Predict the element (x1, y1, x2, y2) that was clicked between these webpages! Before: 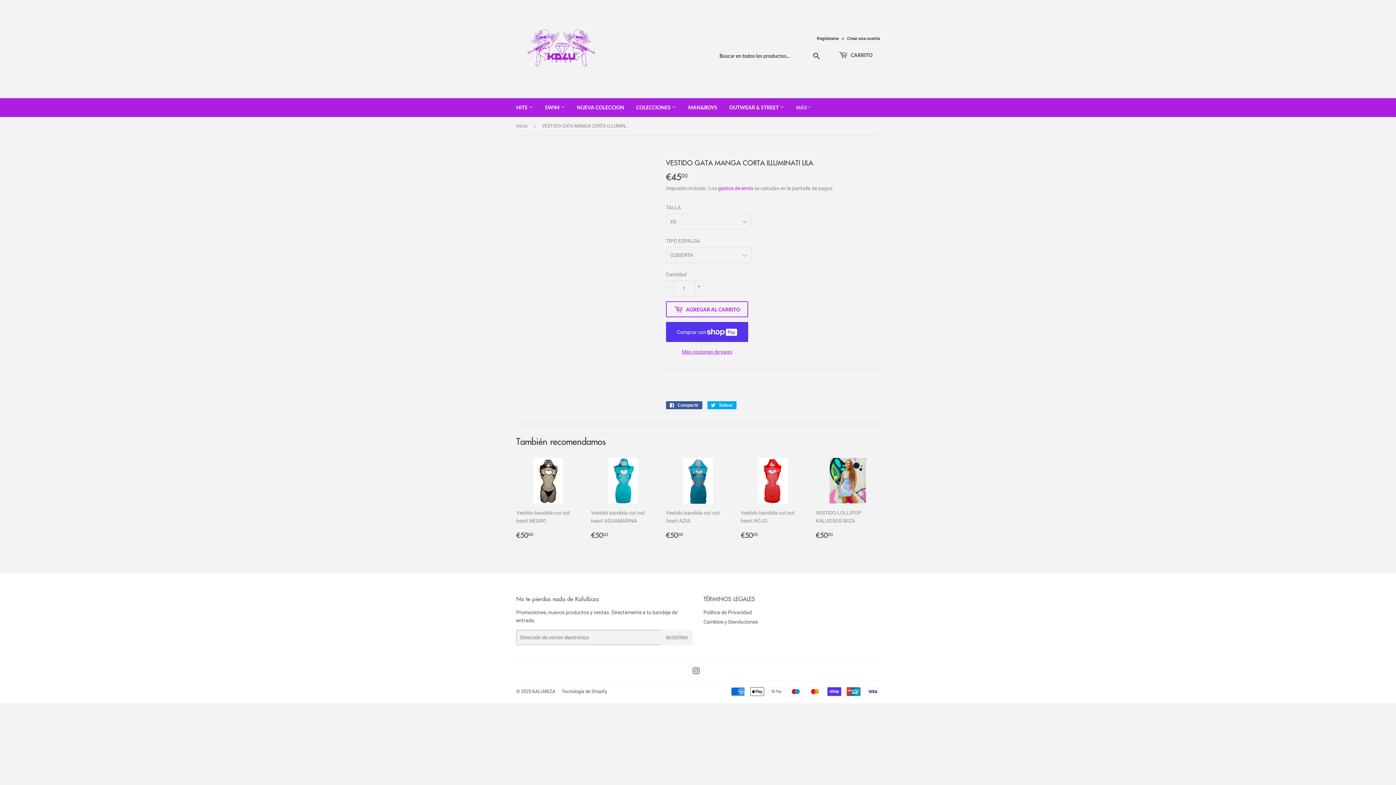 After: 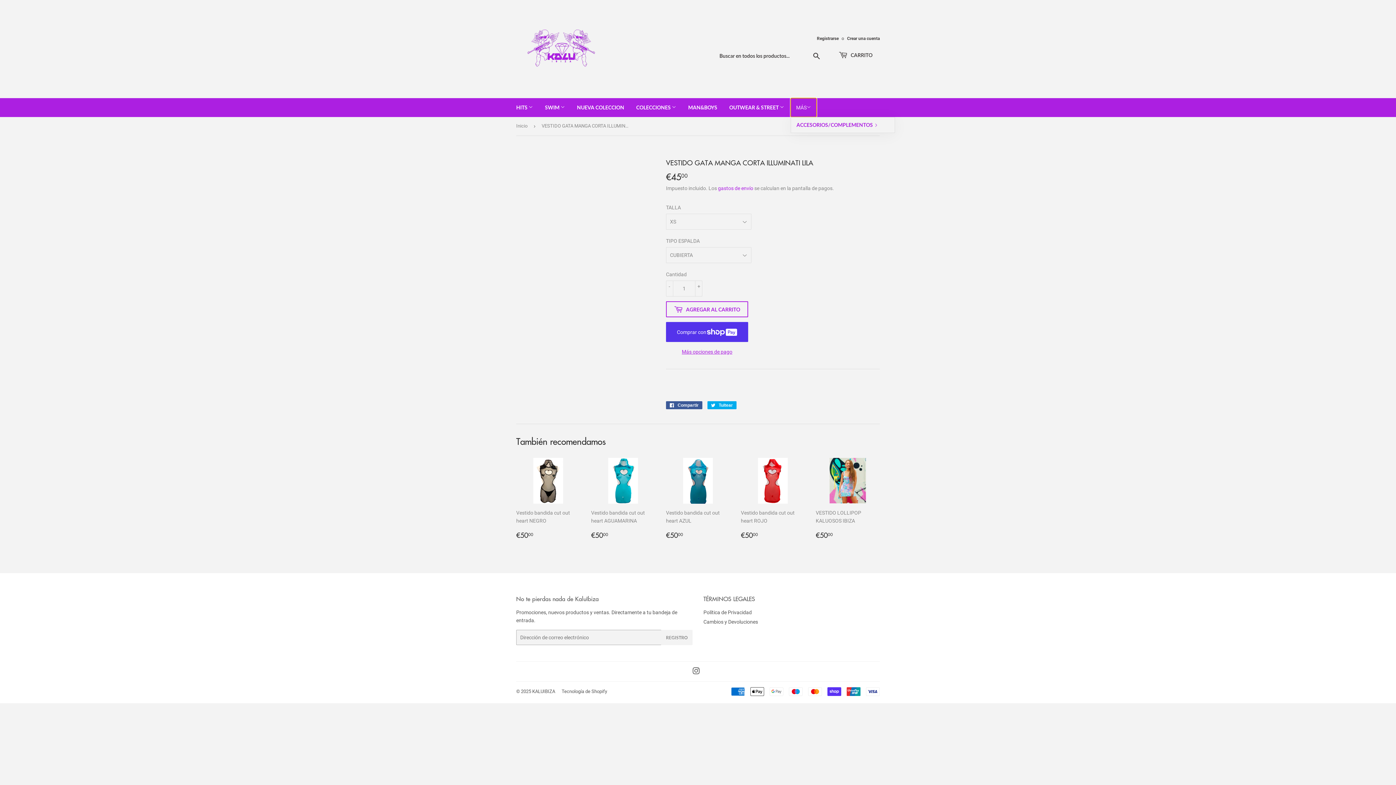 Action: bbox: (790, 98, 816, 117) label: MÁS